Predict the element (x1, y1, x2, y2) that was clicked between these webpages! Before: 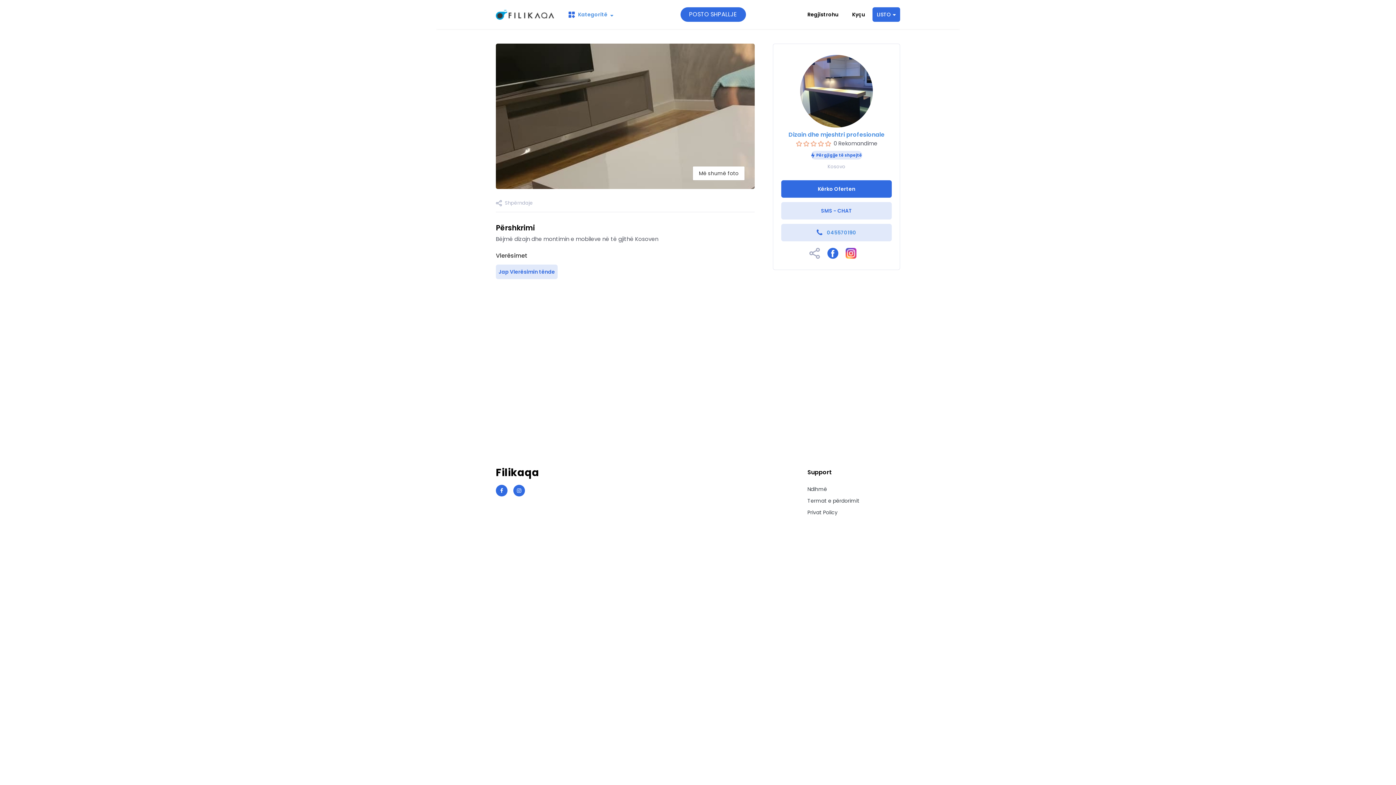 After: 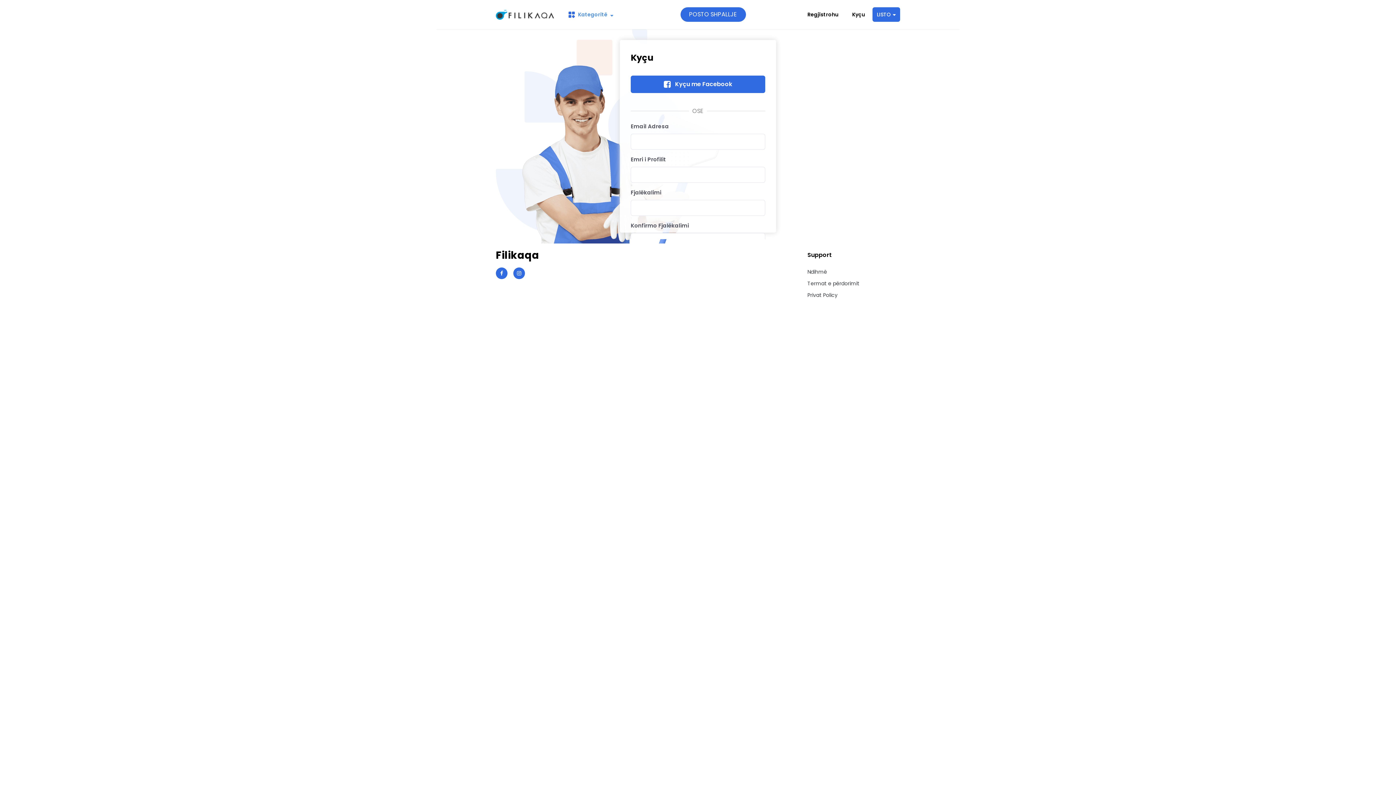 Action: label: Regjistrohu bbox: (801, 7, 844, 21)